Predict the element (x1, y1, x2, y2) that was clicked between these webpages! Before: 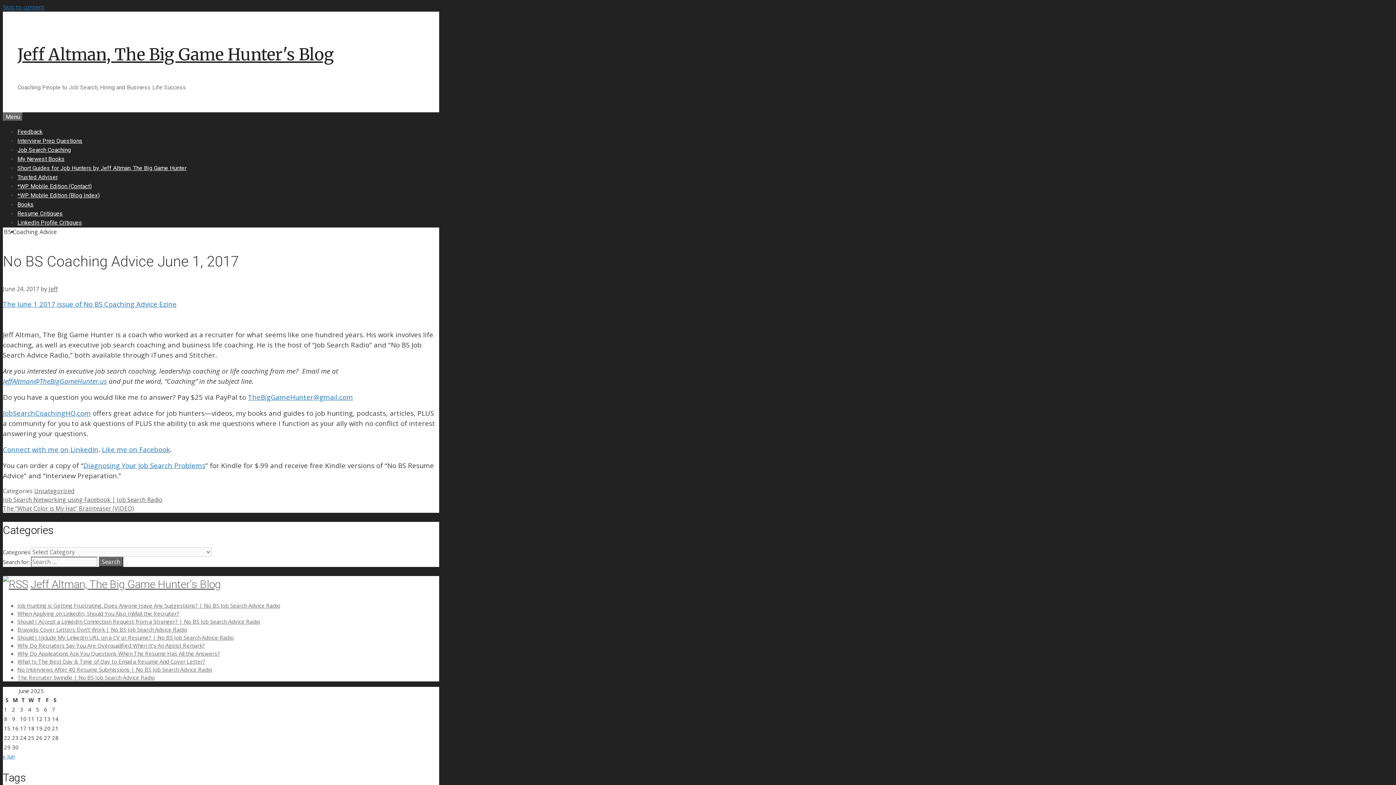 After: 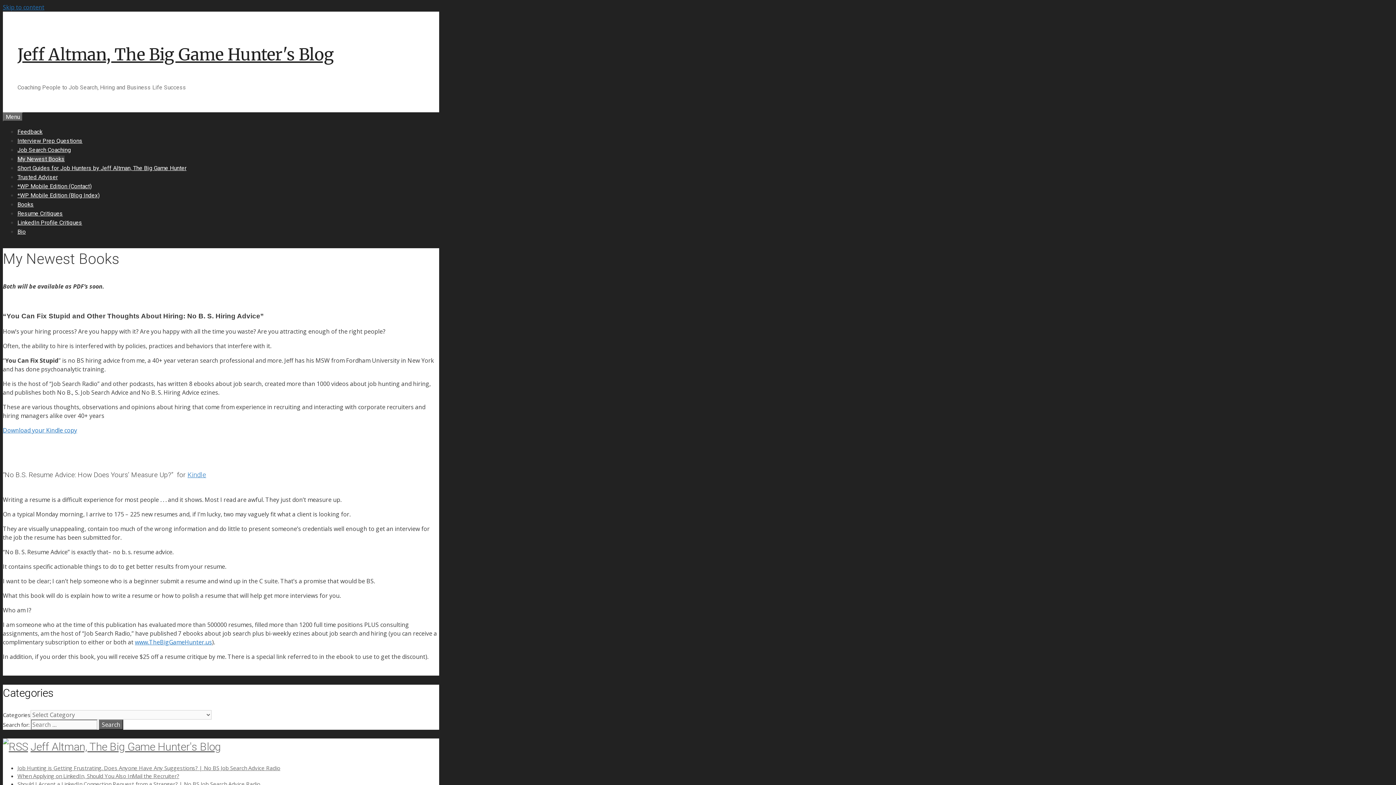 Action: label: My Newest Books bbox: (17, 155, 64, 162)